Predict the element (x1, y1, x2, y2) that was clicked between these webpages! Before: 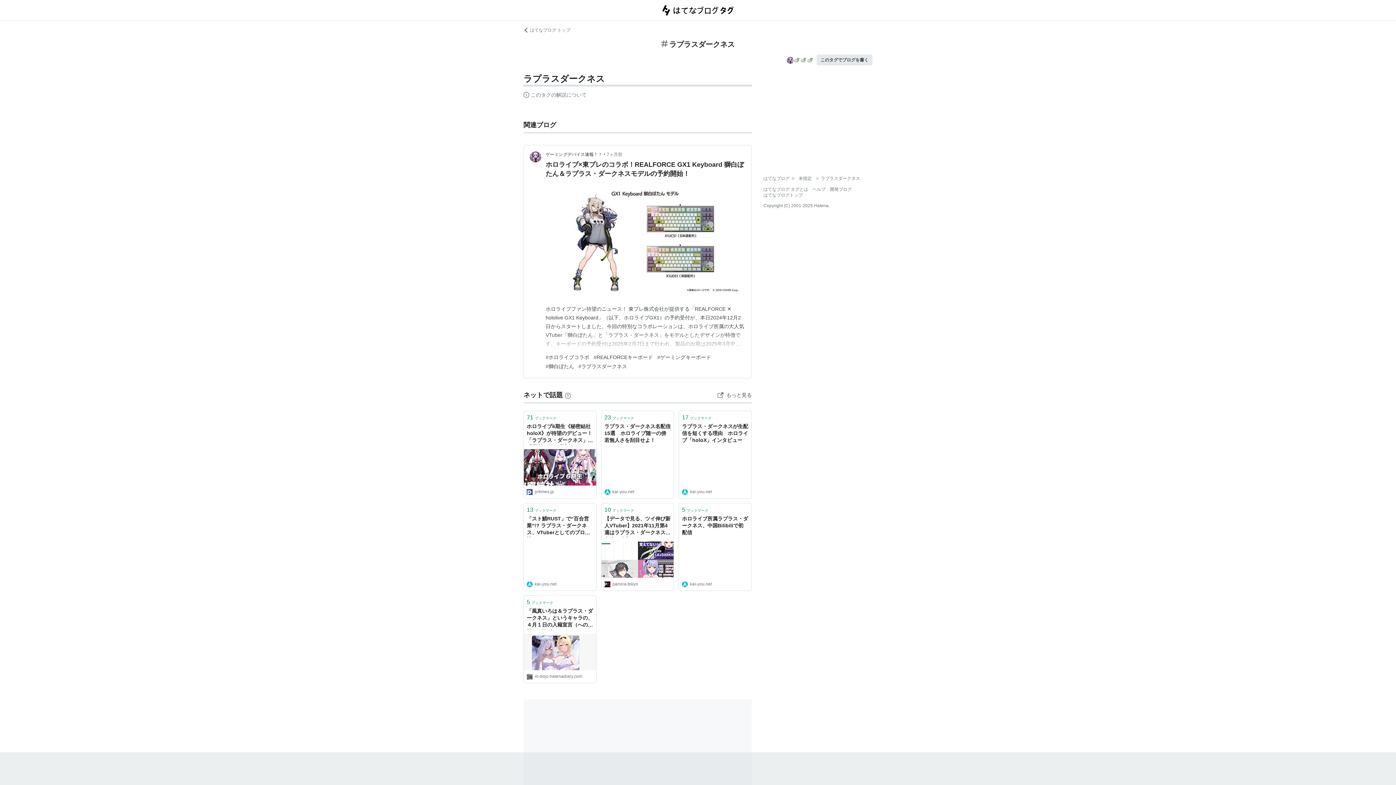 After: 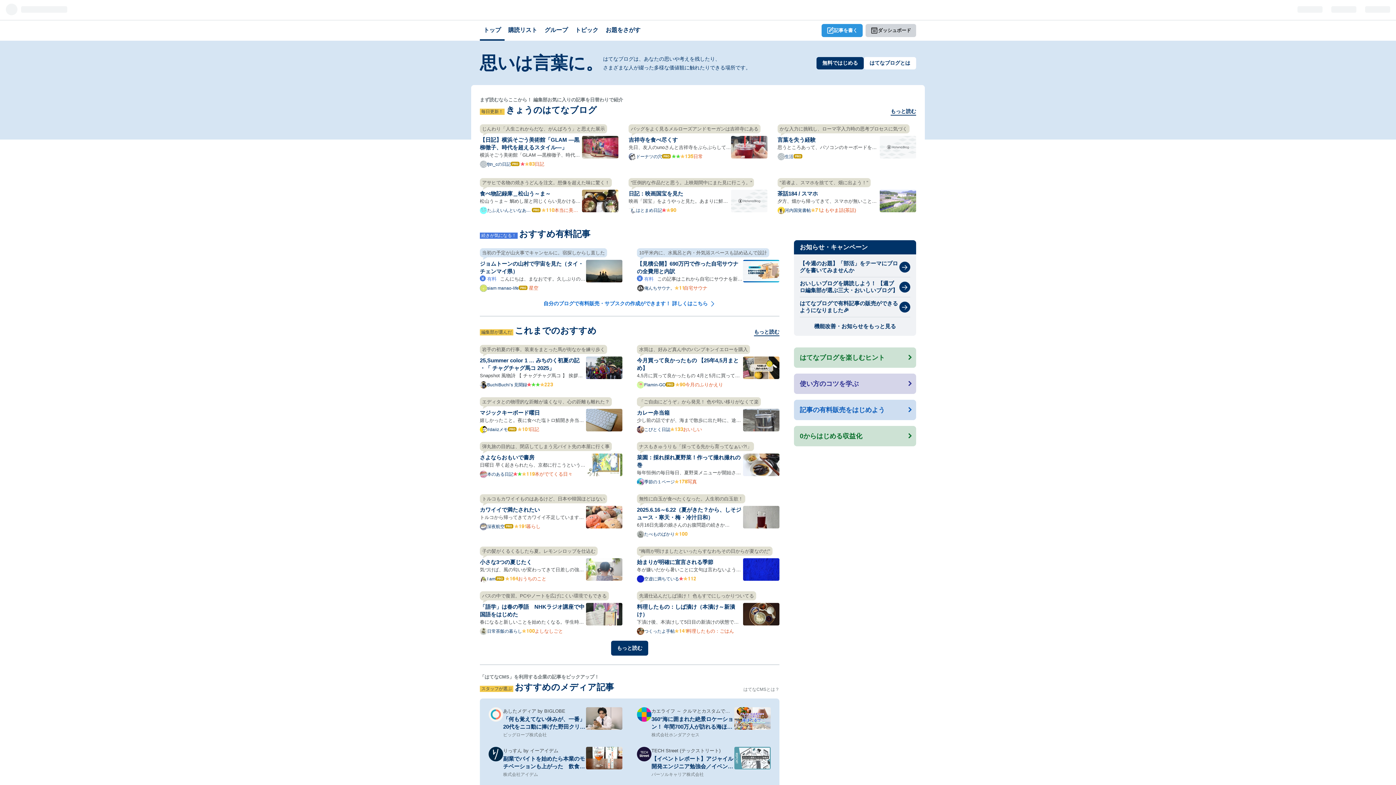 Action: label: はてなブログ bbox: (763, 176, 789, 181)